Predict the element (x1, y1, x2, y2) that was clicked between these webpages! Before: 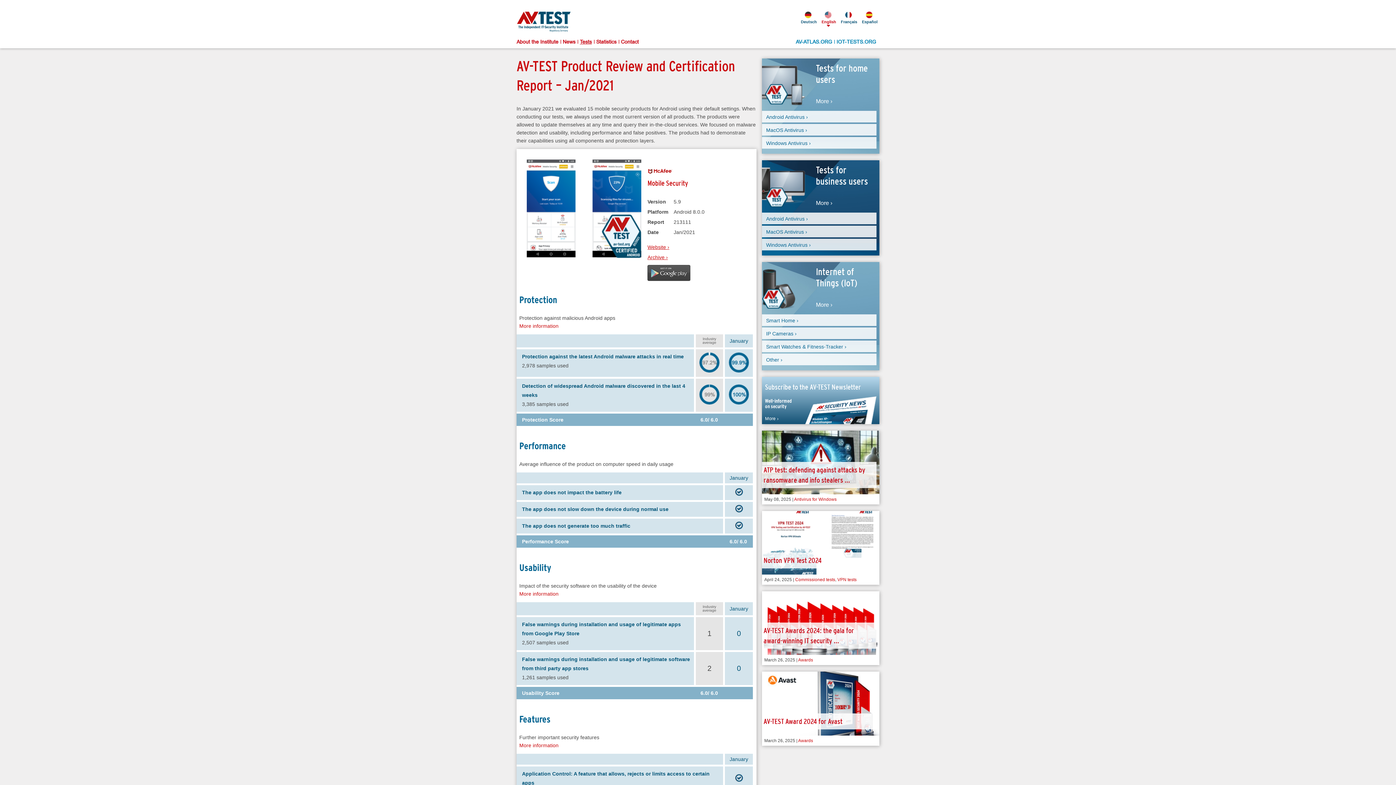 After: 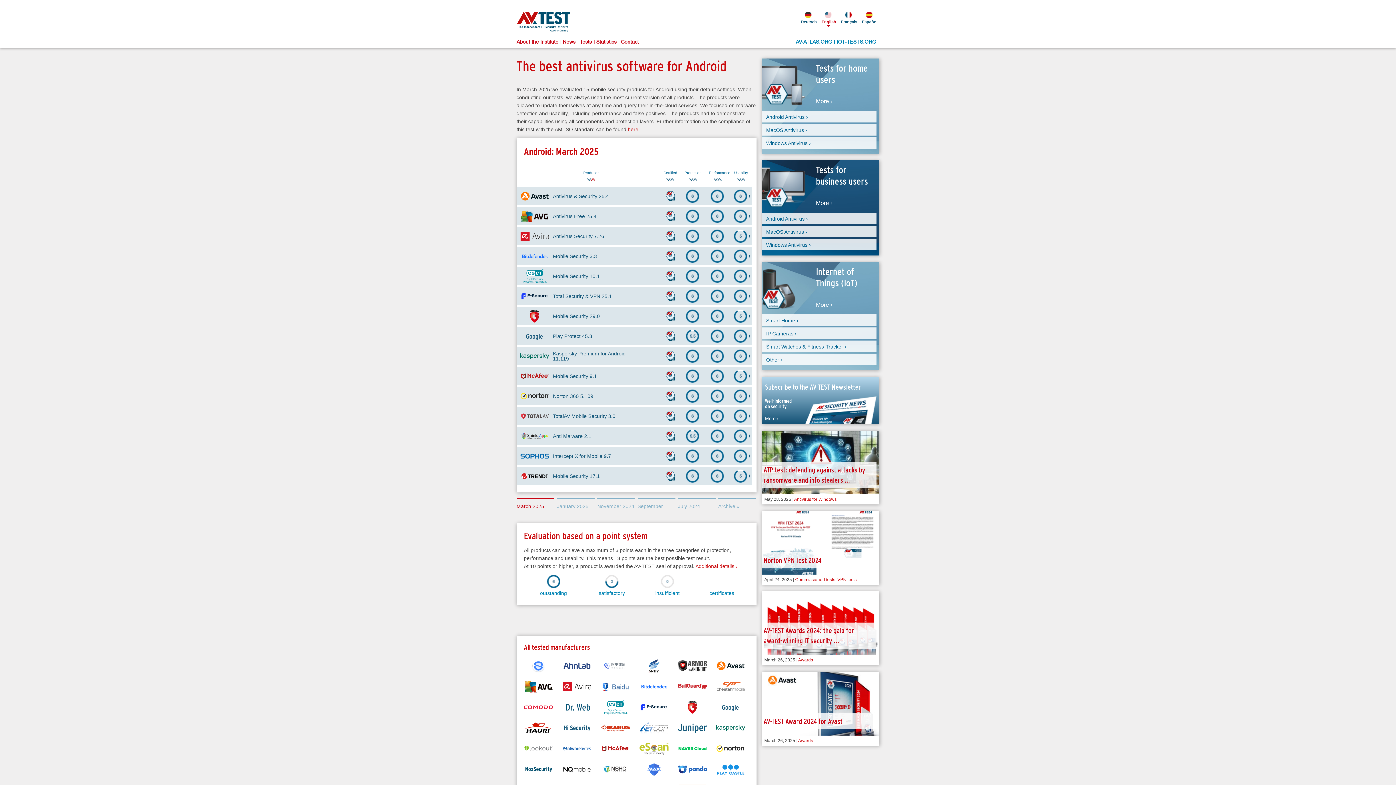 Action: bbox: (762, 110, 876, 122) label: Android Antivirus ›